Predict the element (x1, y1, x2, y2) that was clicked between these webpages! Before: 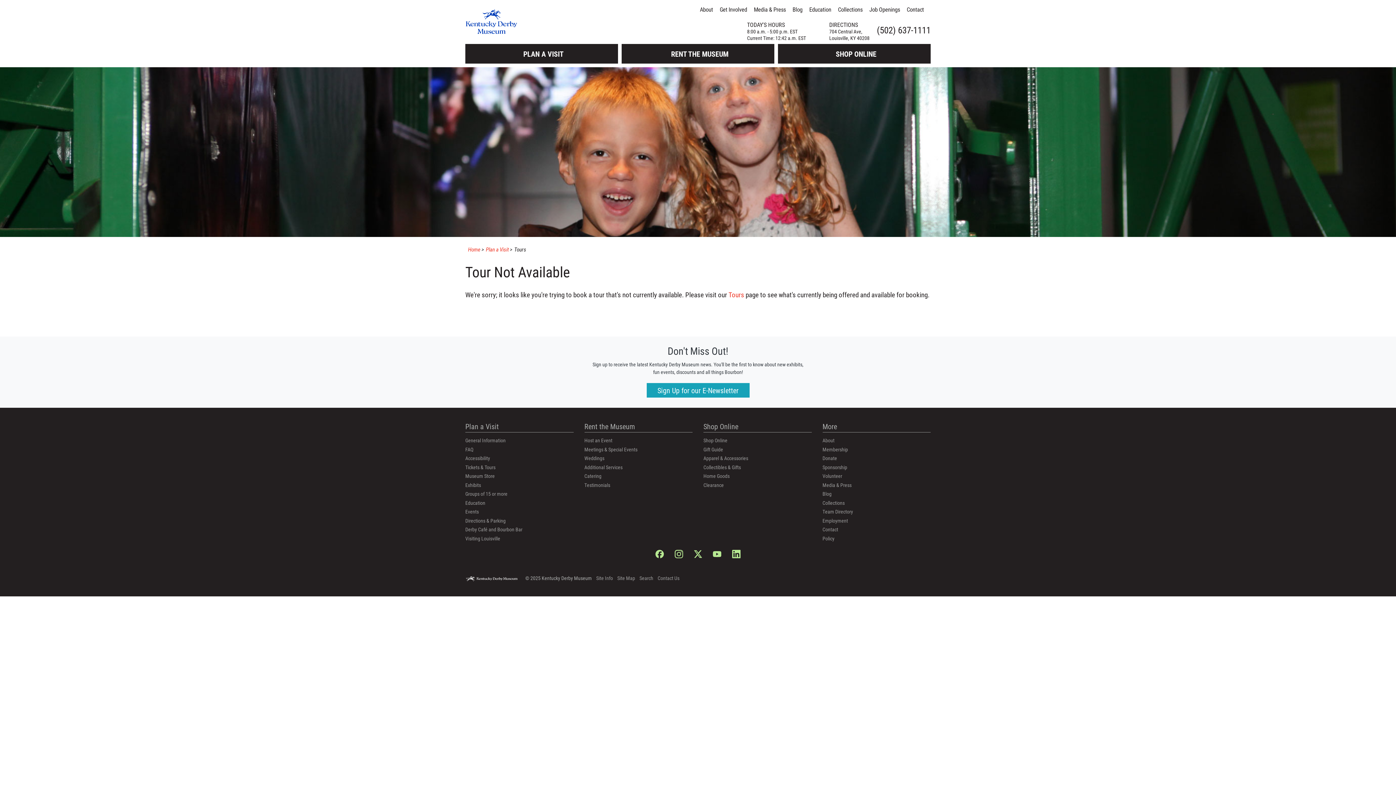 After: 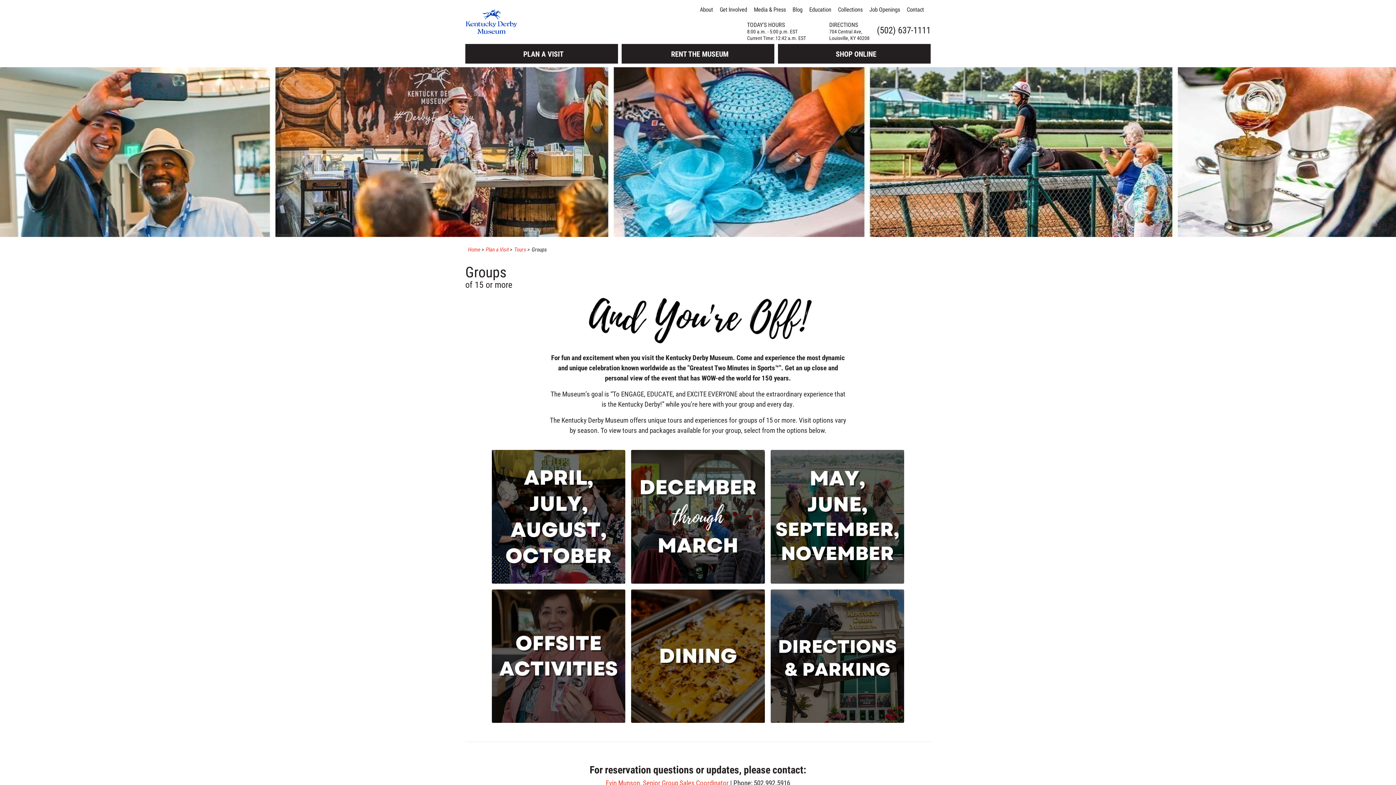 Action: bbox: (465, 490, 507, 497) label: Groups of 15 or more